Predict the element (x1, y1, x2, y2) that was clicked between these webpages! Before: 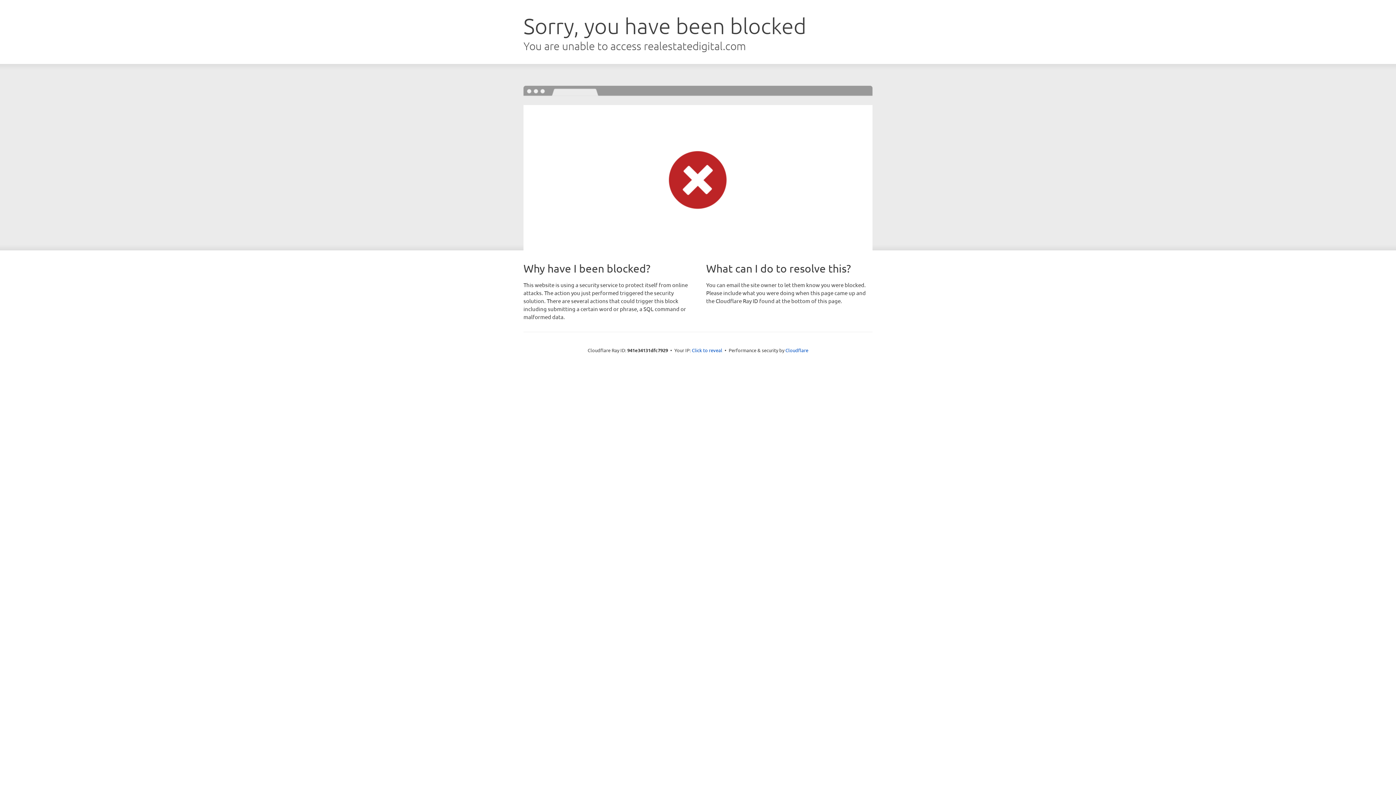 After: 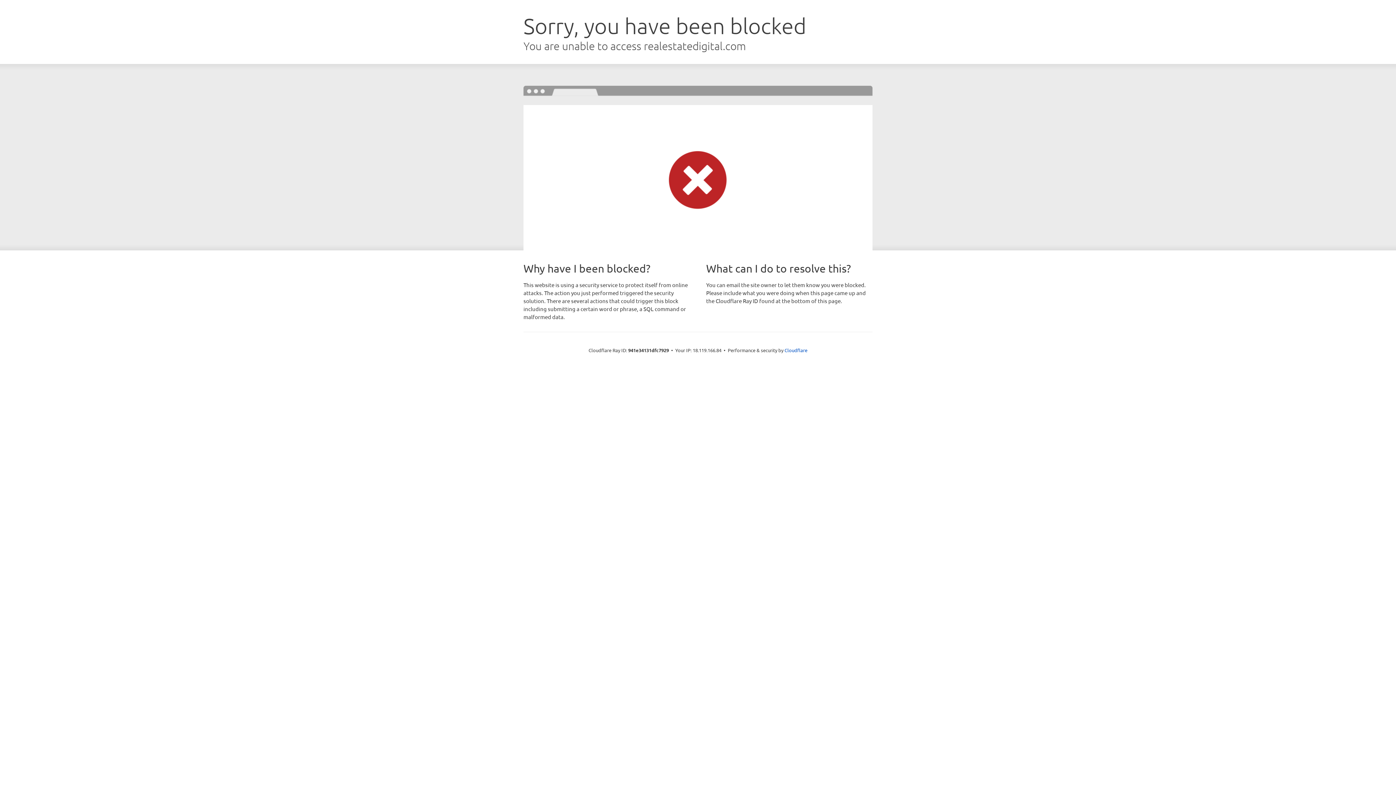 Action: bbox: (692, 346, 722, 353) label: Click to reveal